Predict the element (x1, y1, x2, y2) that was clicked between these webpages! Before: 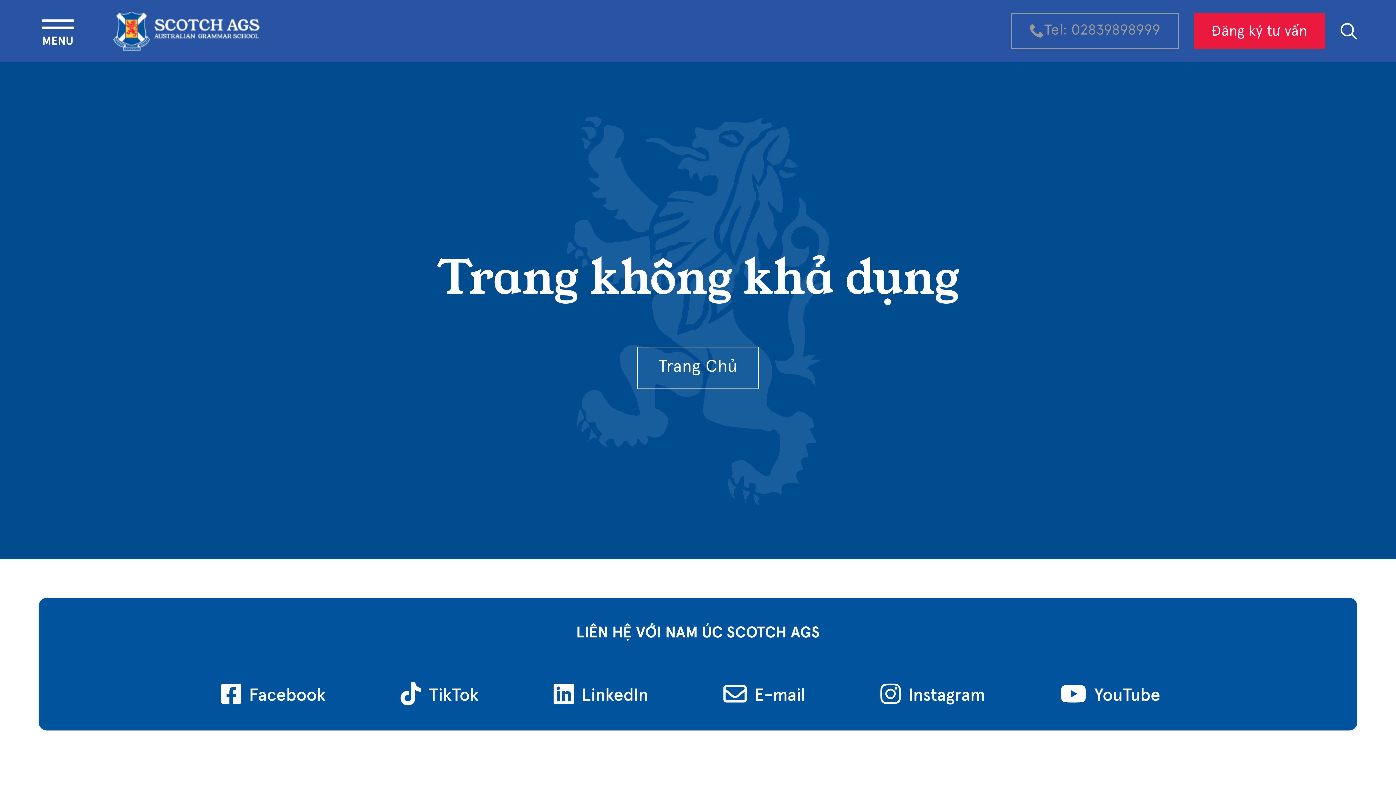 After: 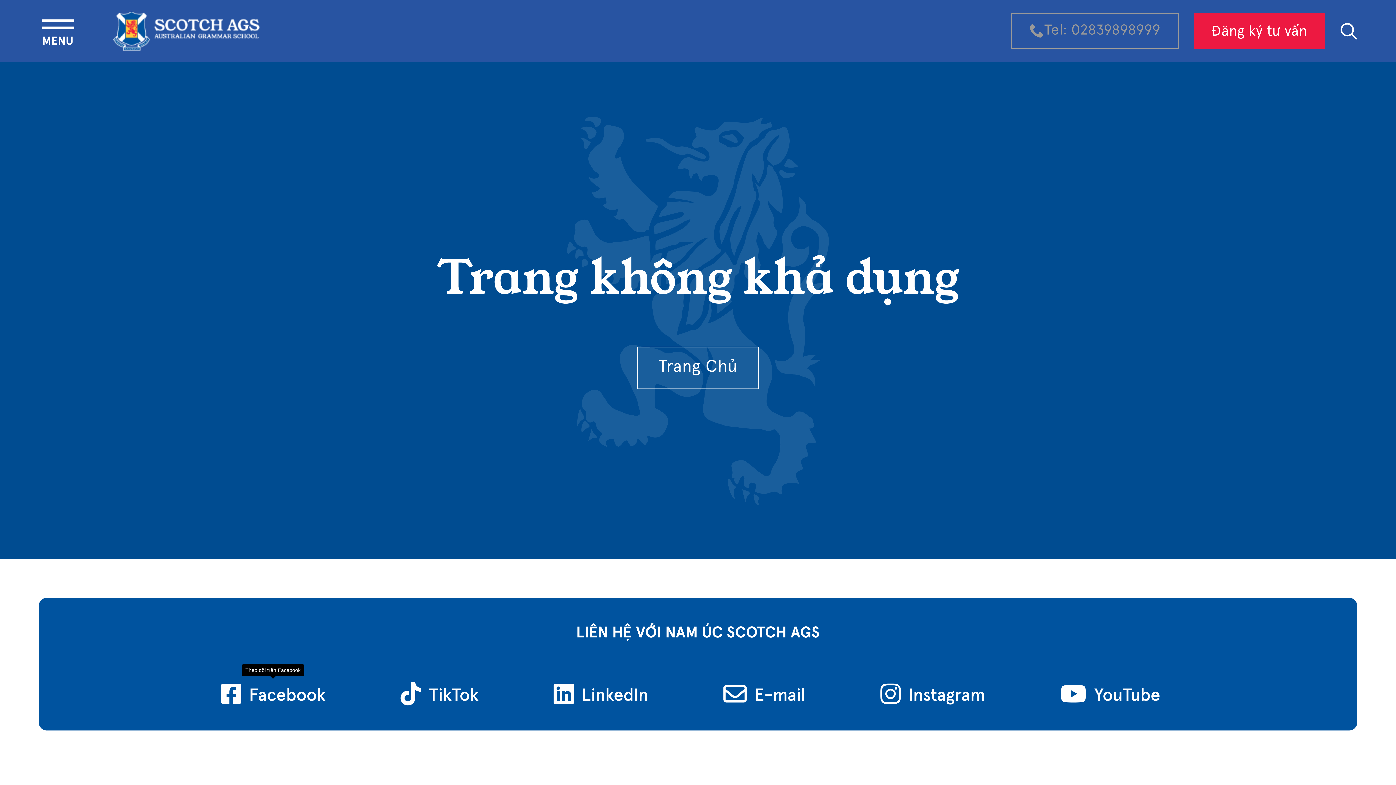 Action: bbox: (221, 681, 325, 707) label: Theo dõi trên Facebook